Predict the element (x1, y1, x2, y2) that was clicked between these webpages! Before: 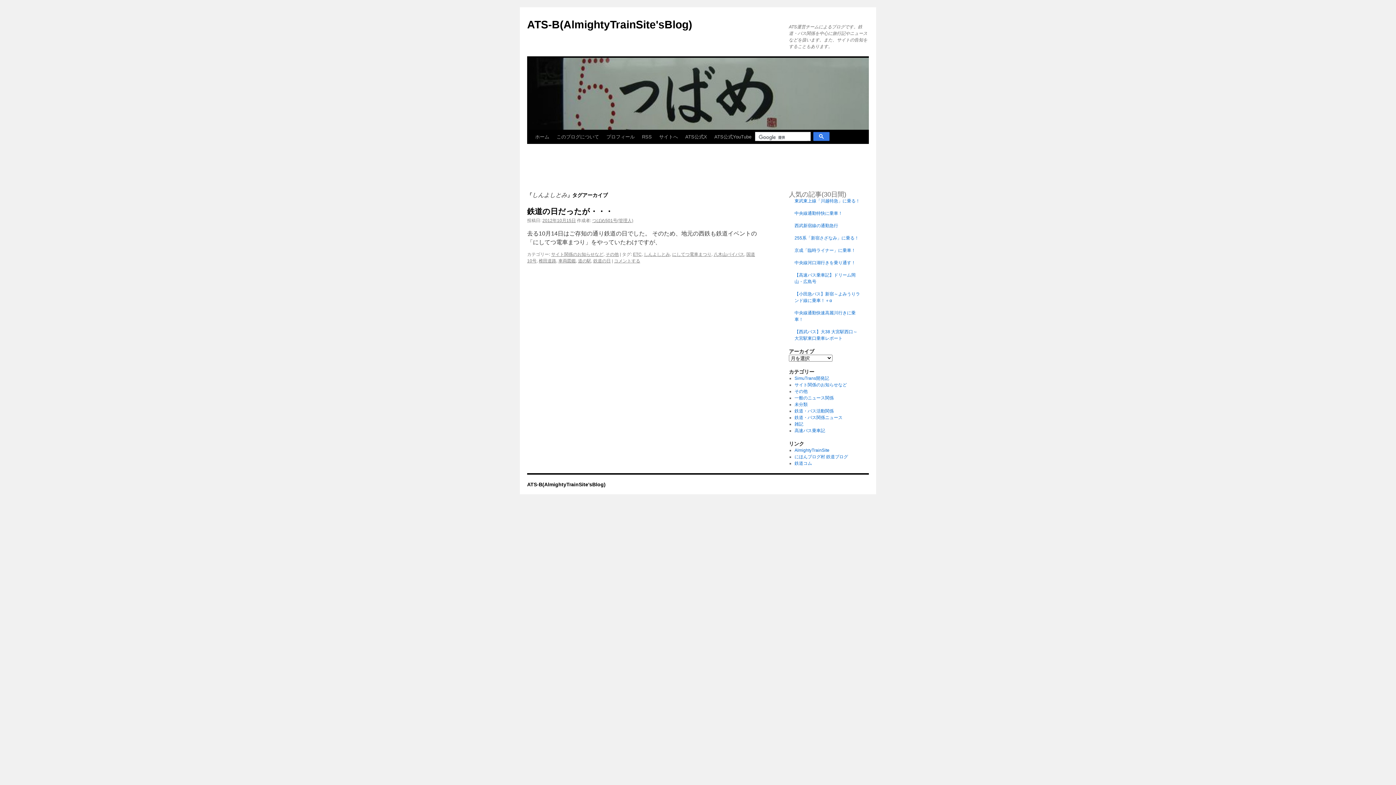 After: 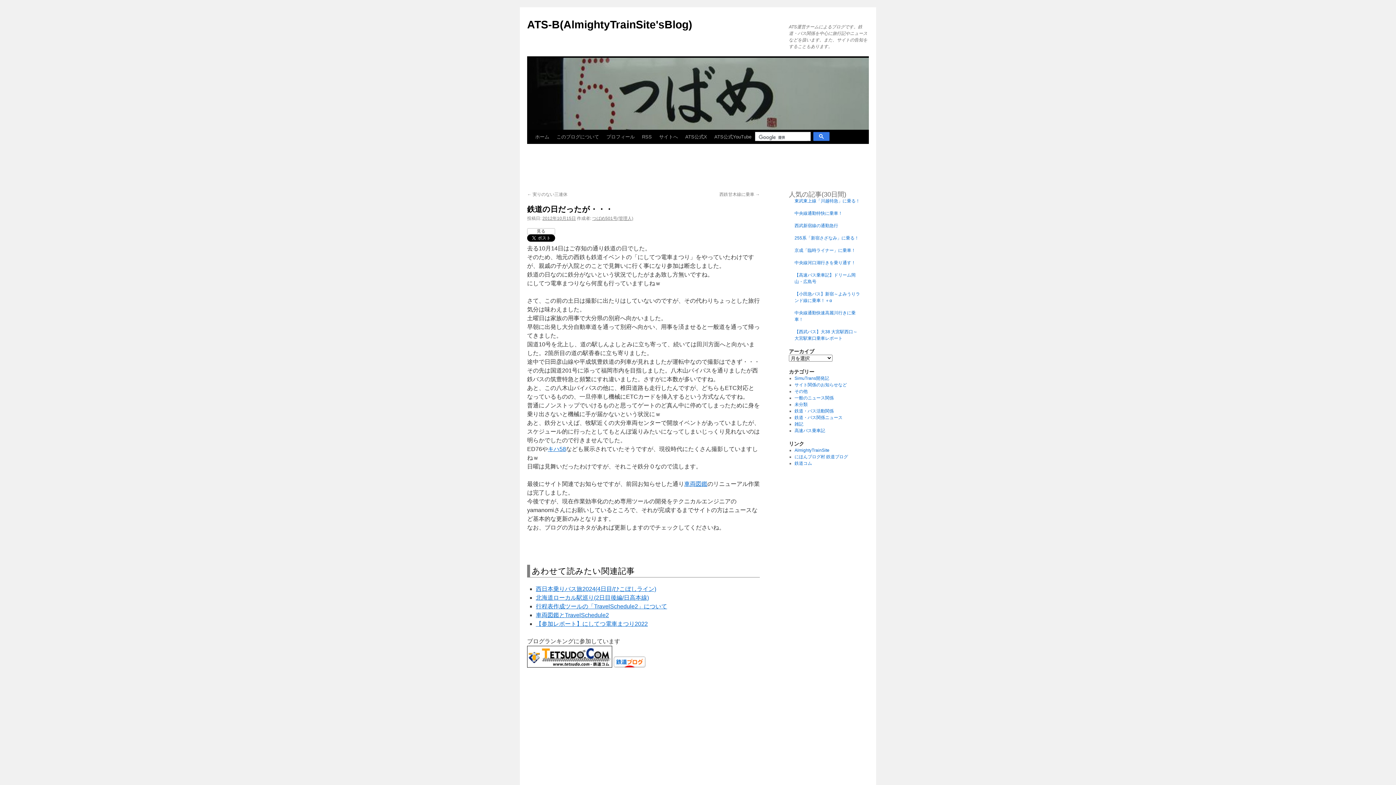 Action: bbox: (527, 207, 613, 215) label: 鉄道の日だったが・・・